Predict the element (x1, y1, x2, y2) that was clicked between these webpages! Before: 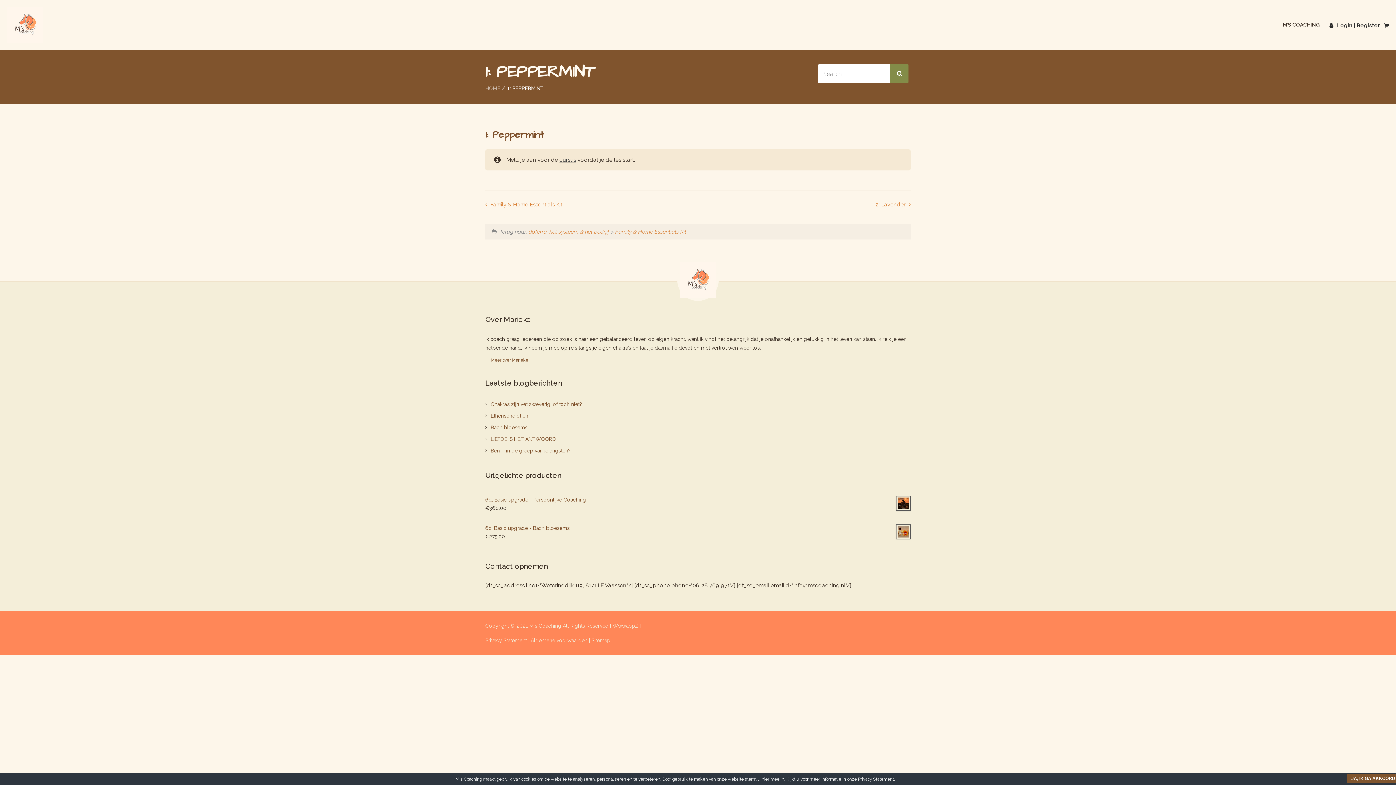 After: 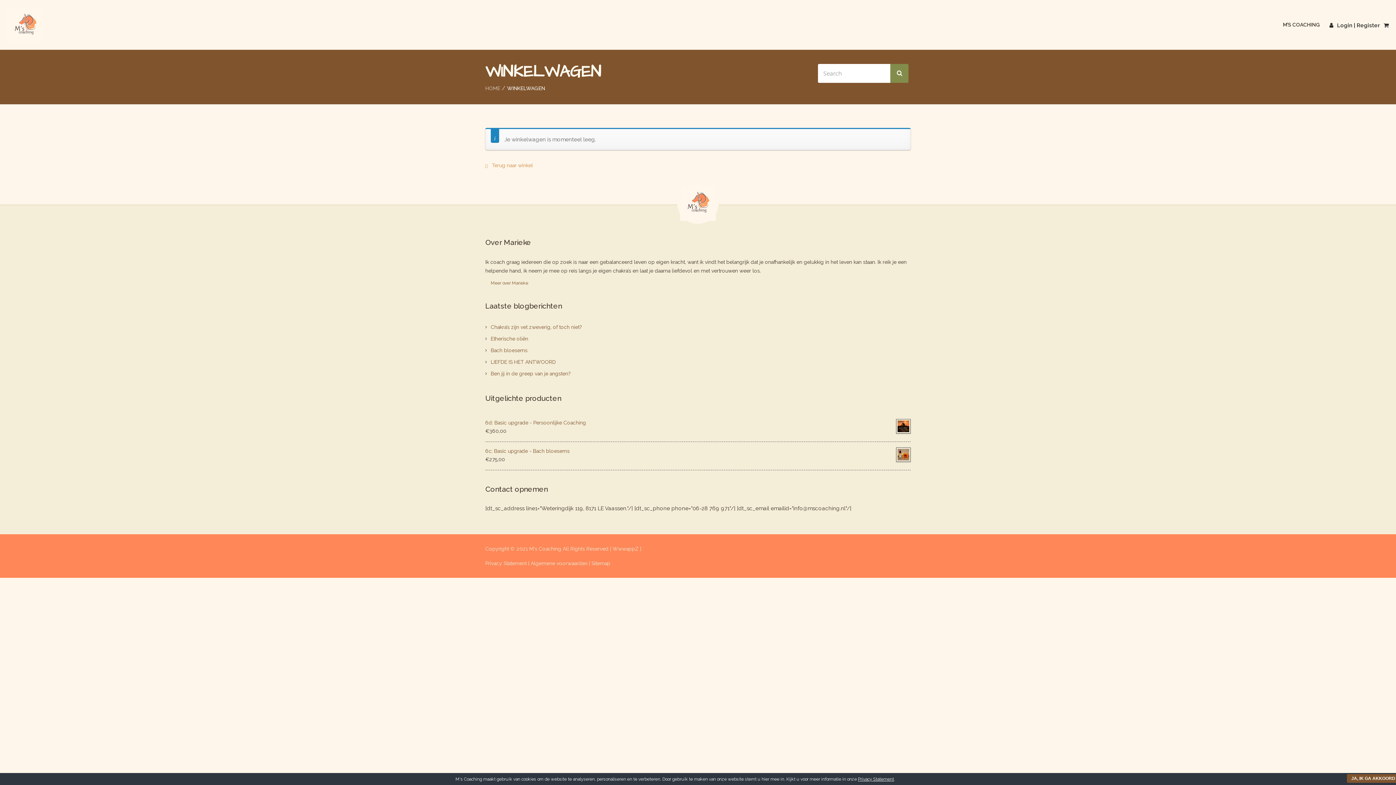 Action: bbox: (1384, 22, 1389, 28)